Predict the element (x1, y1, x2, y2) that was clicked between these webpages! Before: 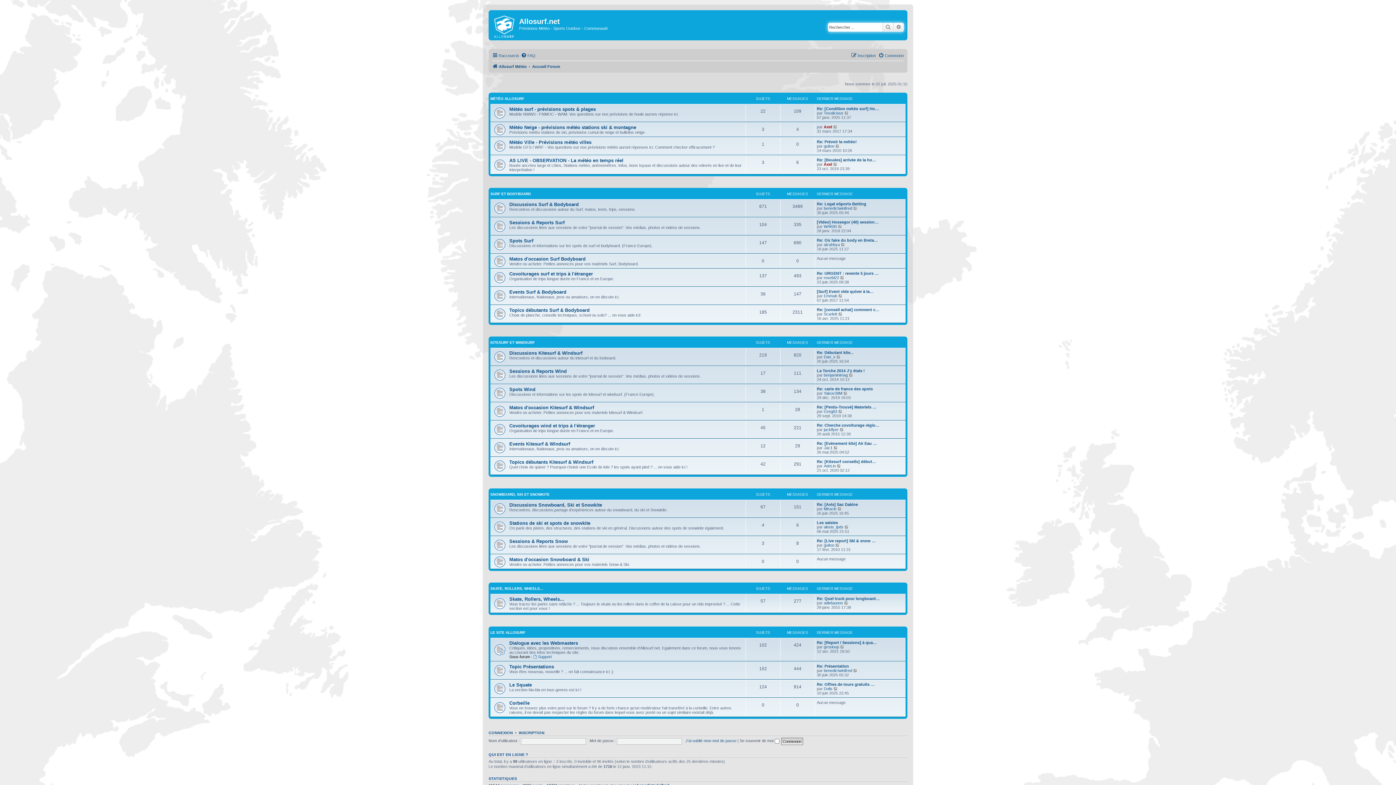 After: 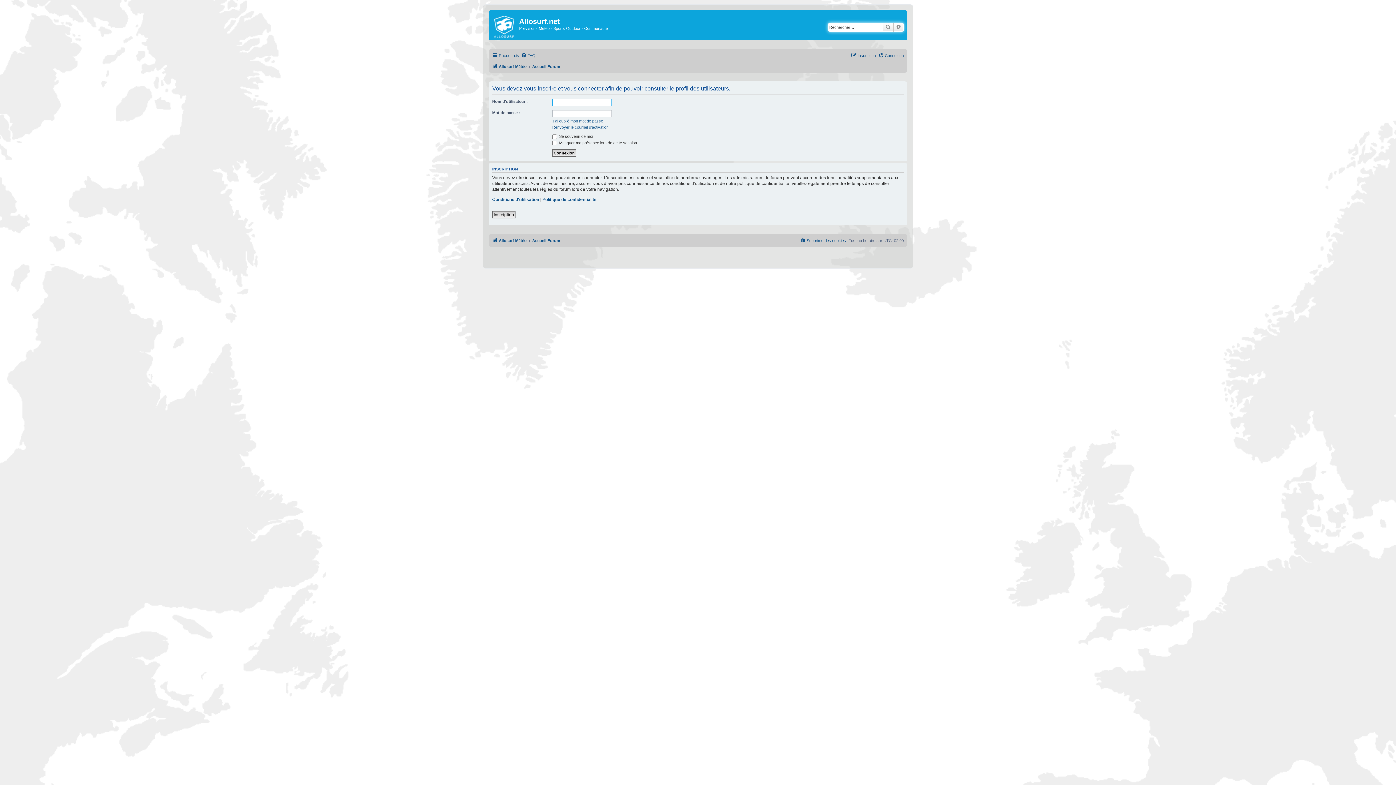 Action: label: Axel bbox: (824, 124, 832, 128)